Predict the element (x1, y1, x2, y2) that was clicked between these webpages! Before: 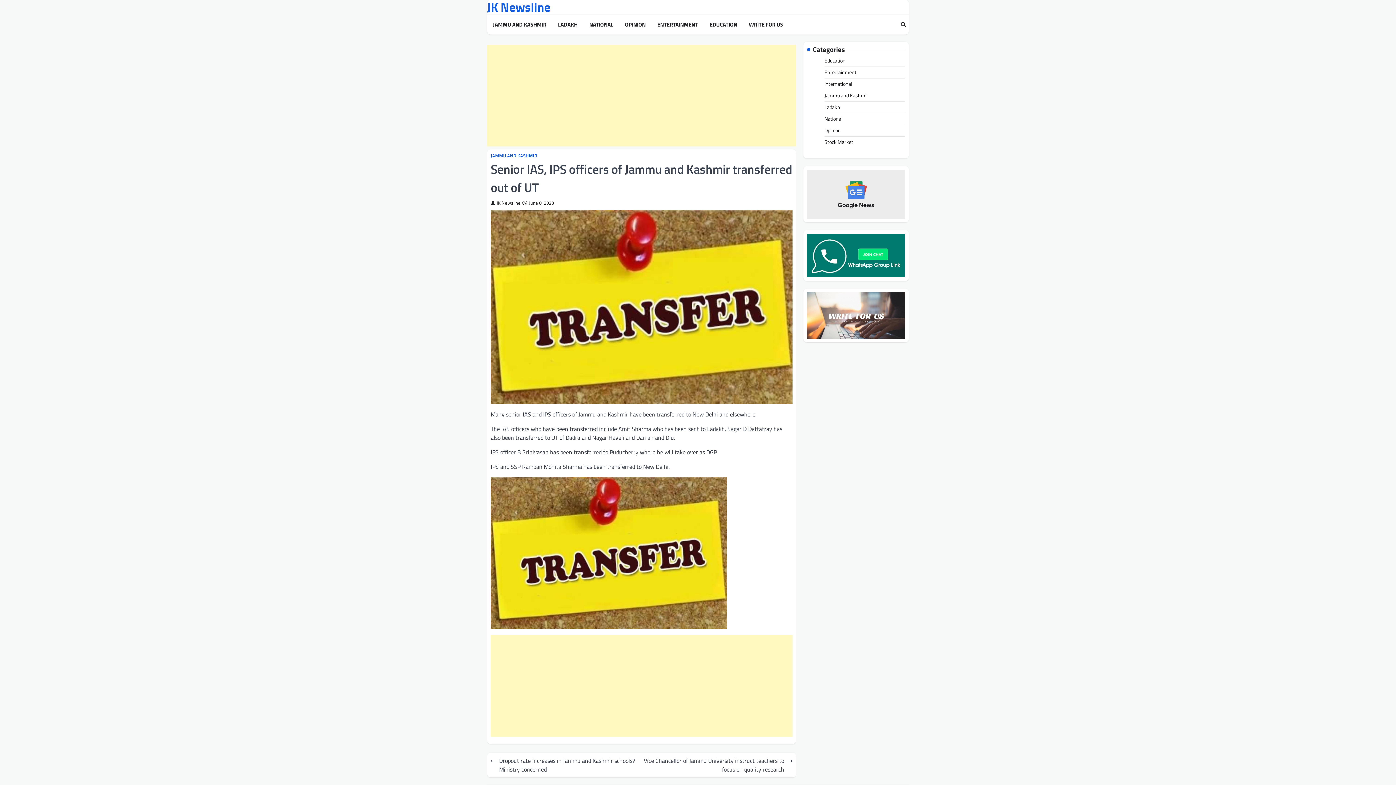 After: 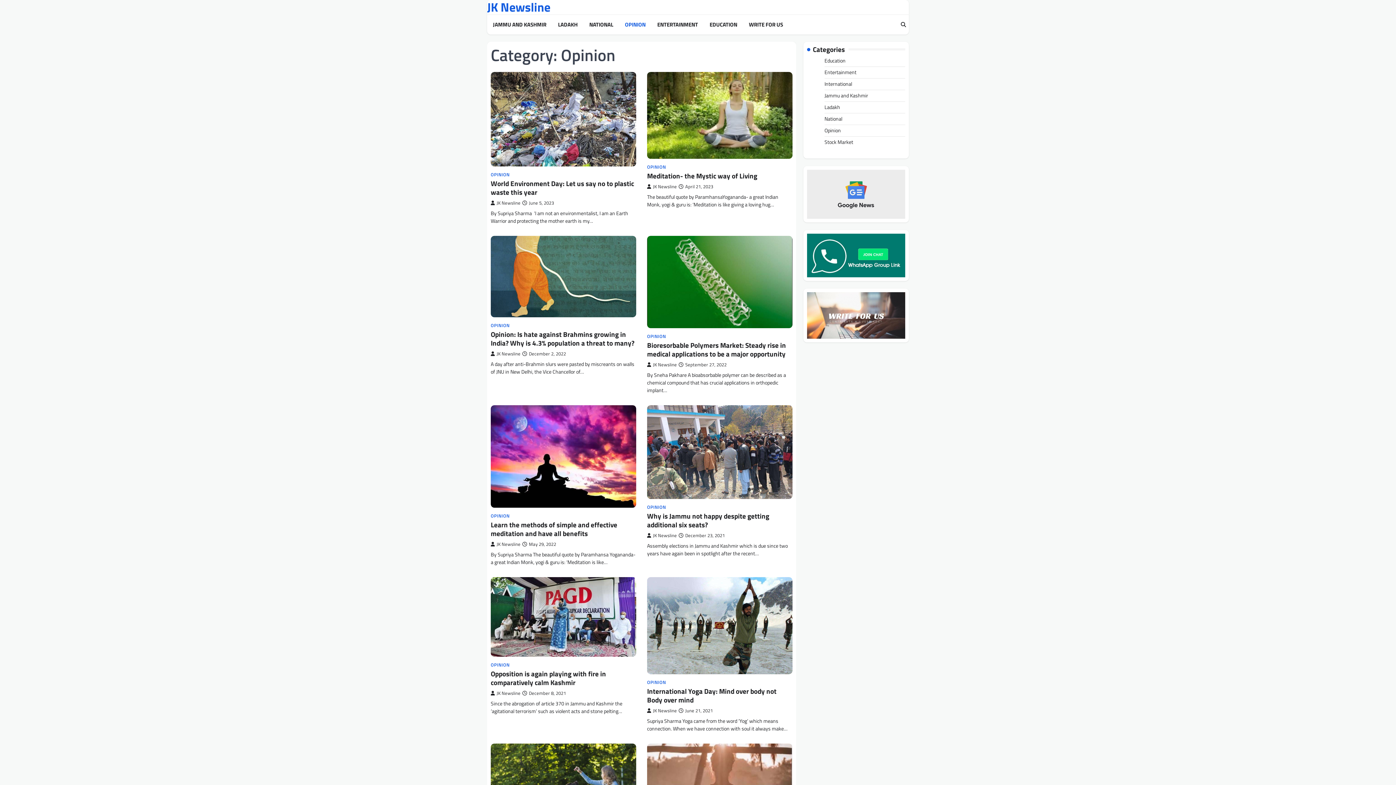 Action: label: OPINION bbox: (622, 20, 648, 28)